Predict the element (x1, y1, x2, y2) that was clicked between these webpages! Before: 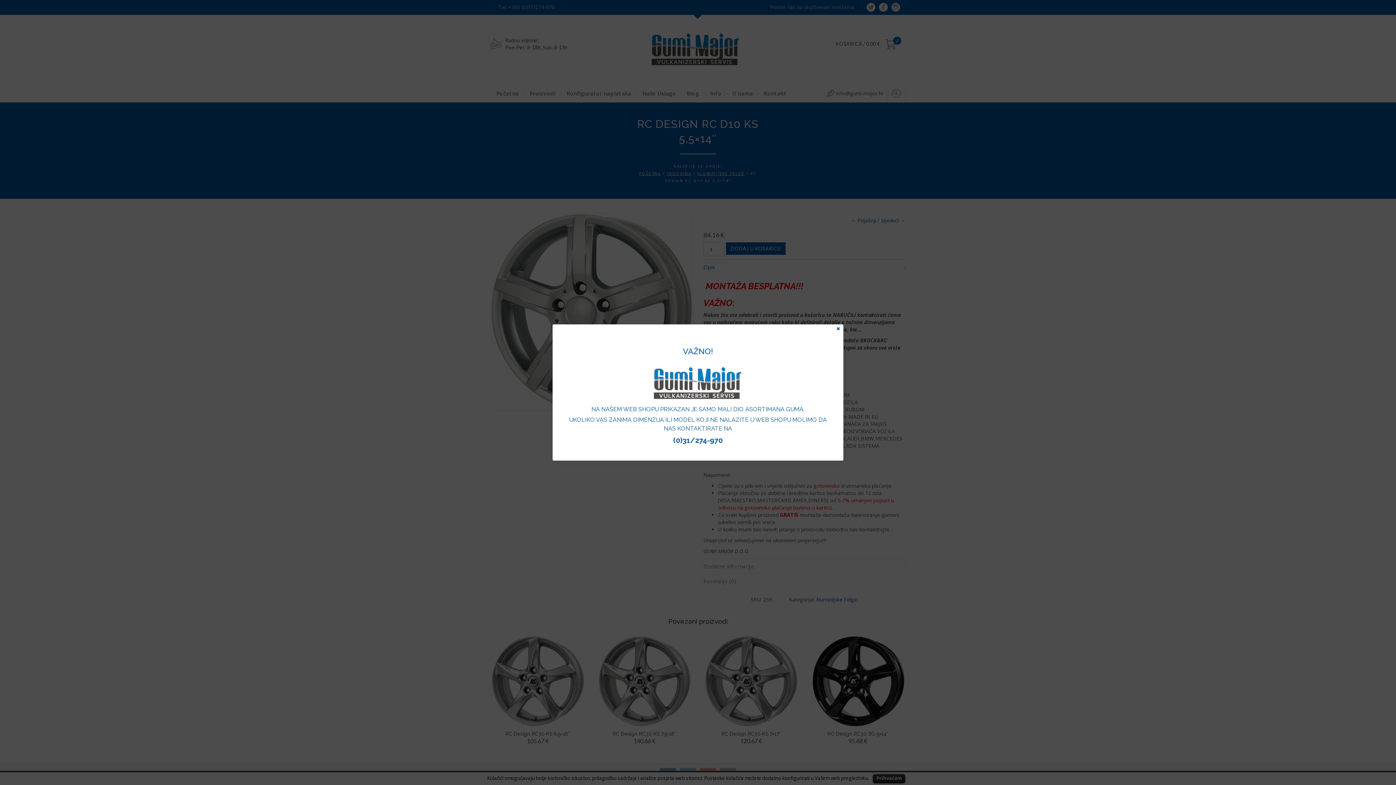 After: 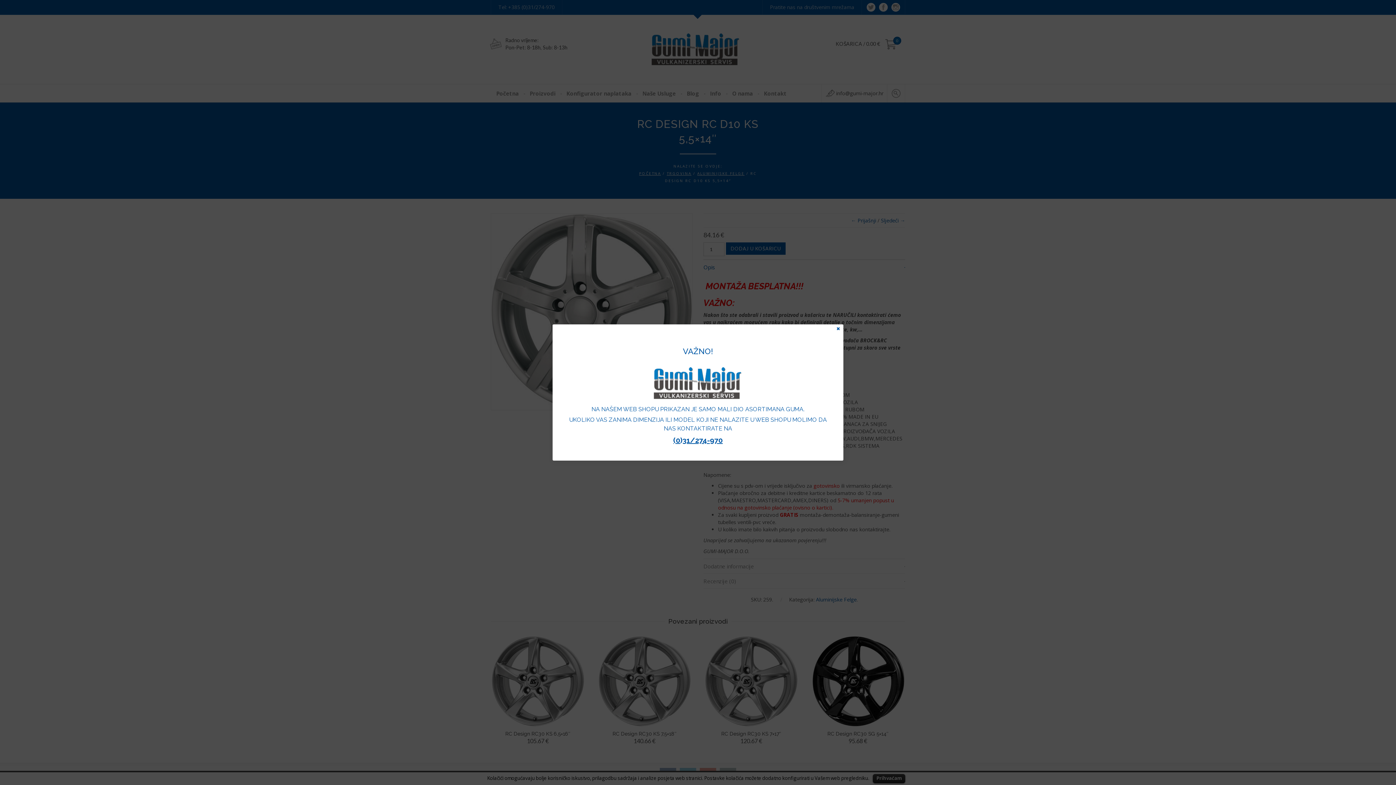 Action: bbox: (673, 436, 722, 444) label: (0)31/274-970